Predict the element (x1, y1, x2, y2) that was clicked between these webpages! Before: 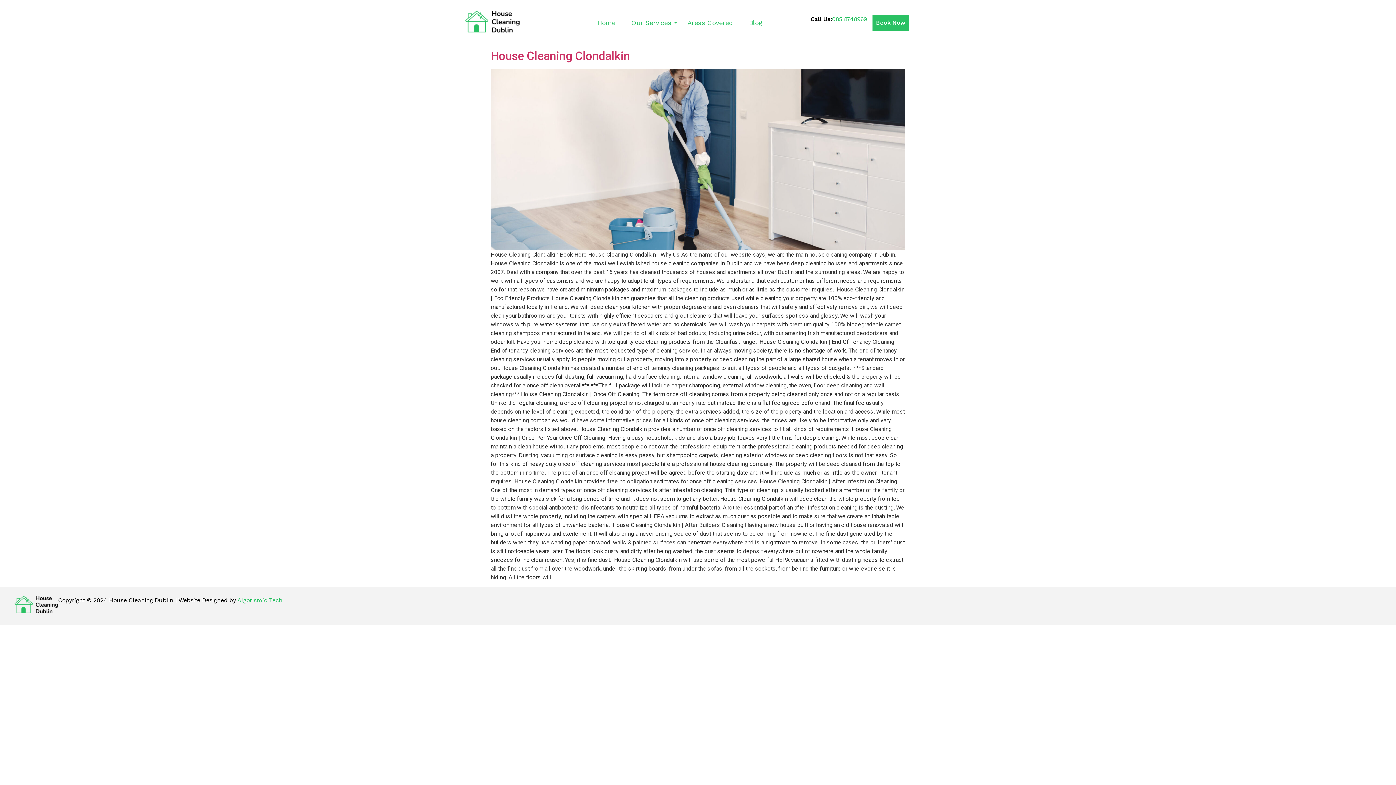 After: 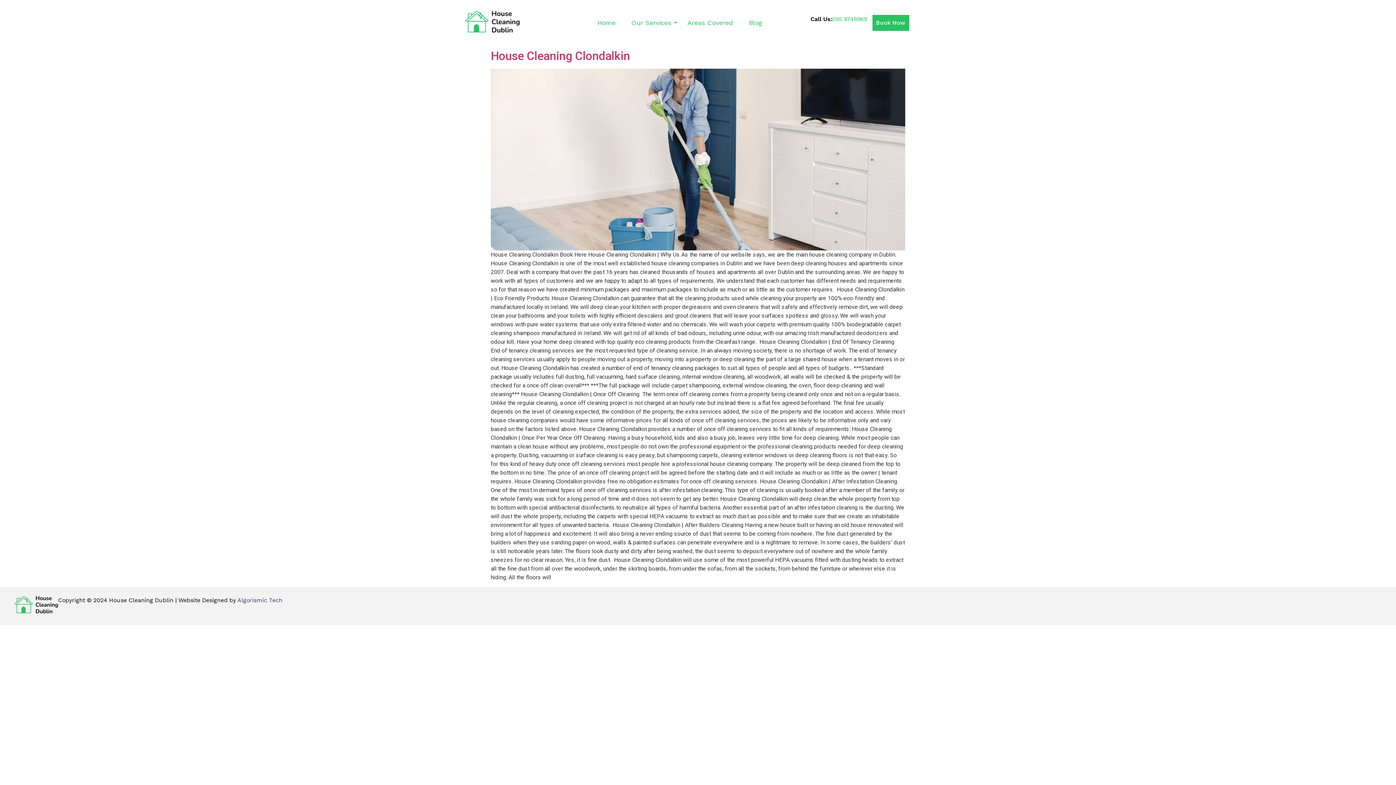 Action: label: Algorismic Tech bbox: (237, 597, 282, 604)